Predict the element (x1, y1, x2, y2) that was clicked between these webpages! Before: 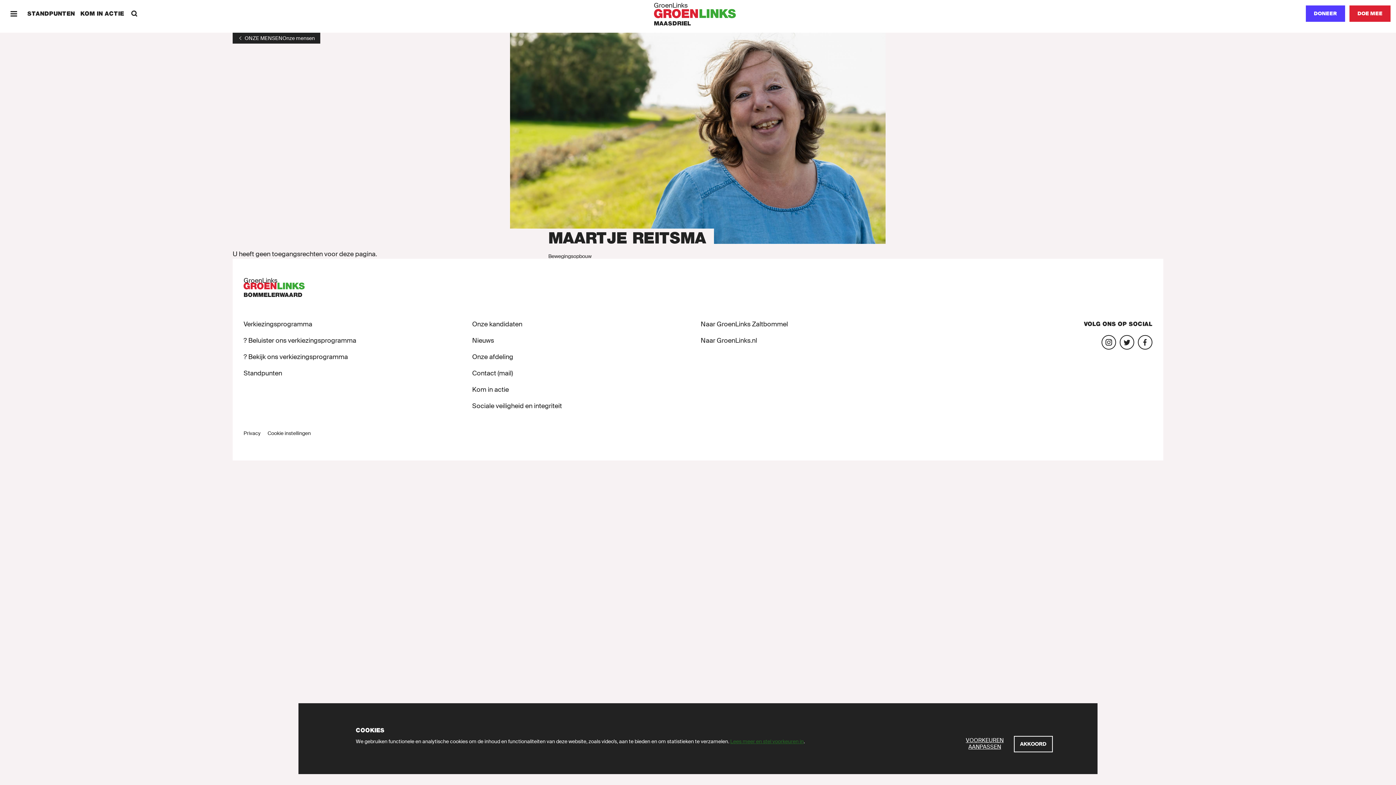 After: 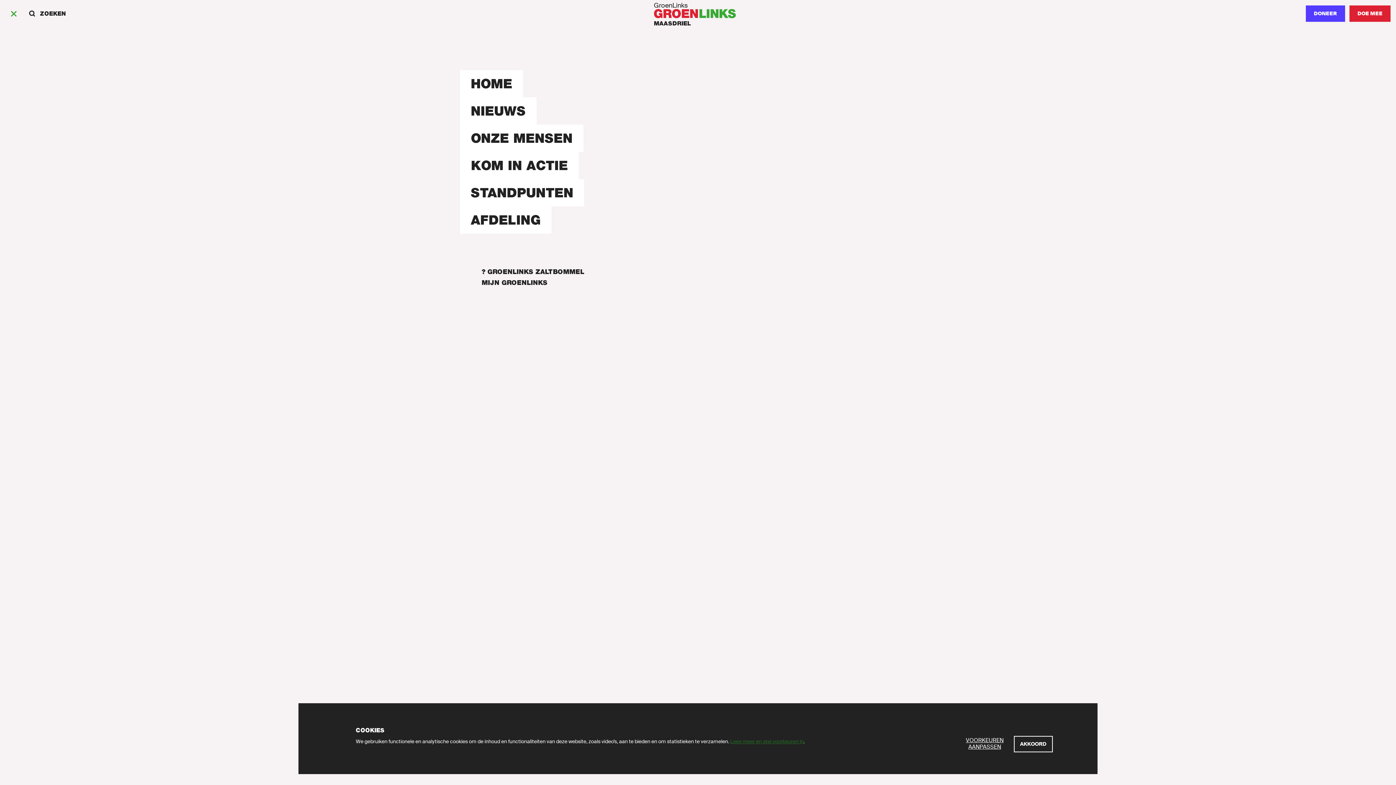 Action: bbox: (5, 5, 21, 21) label: Menu